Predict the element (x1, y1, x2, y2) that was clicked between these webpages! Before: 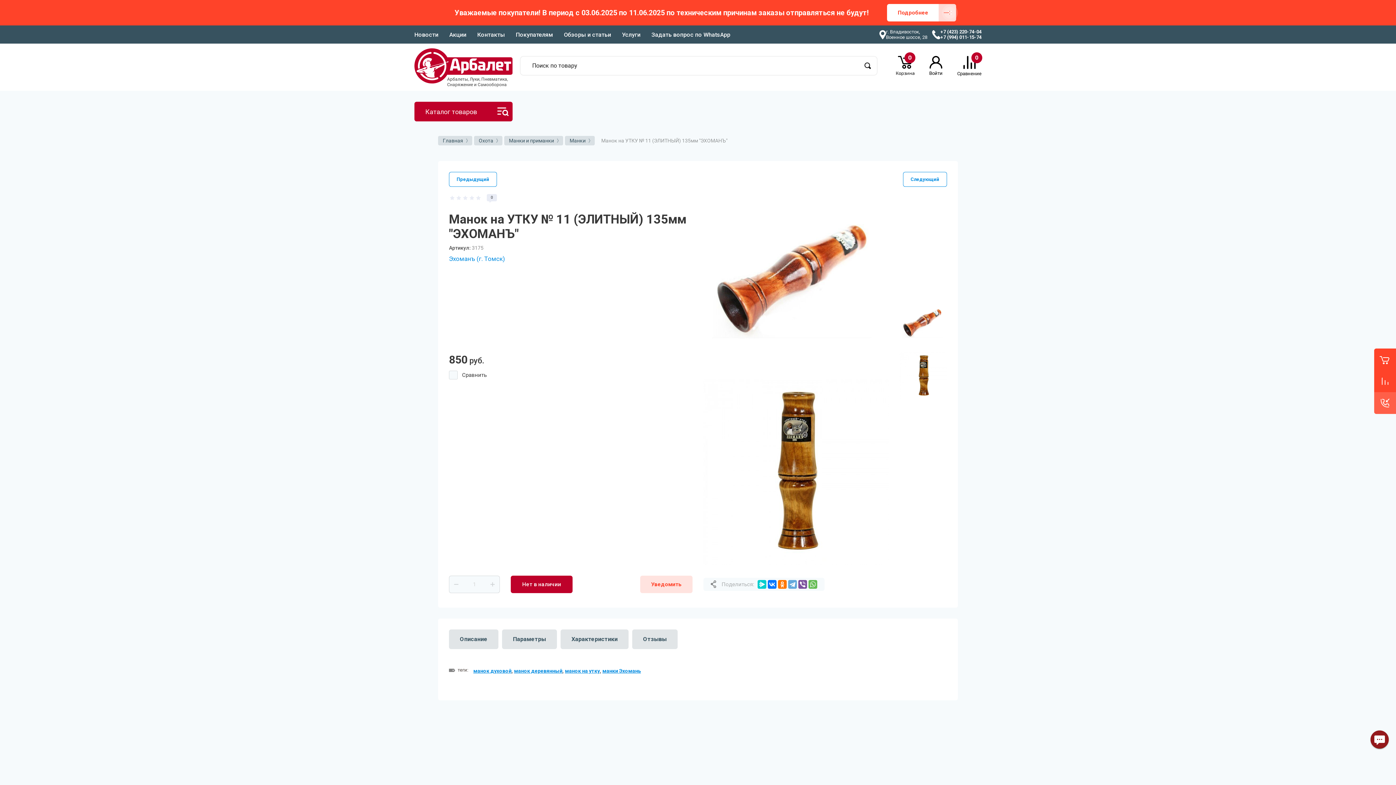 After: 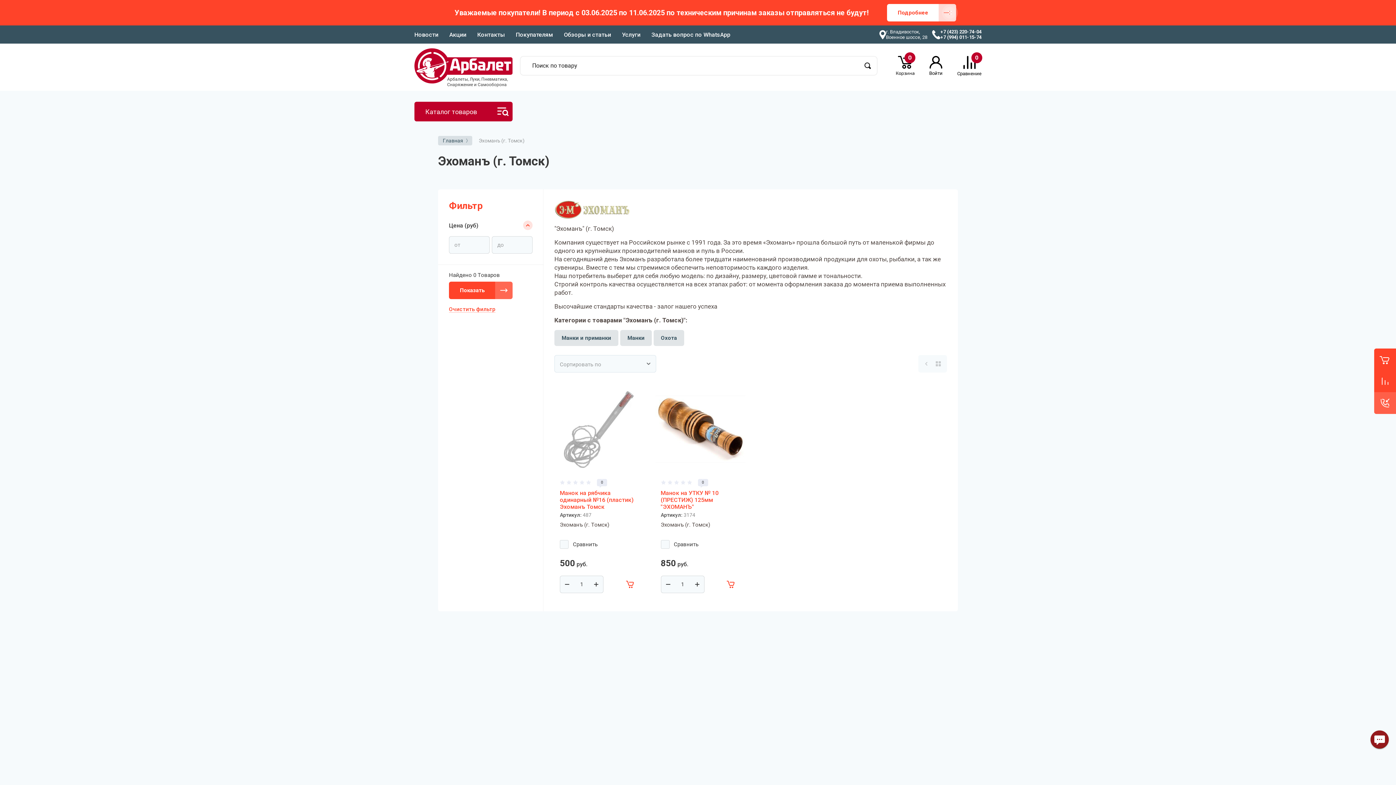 Action: bbox: (449, 255, 505, 262) label: Эхоманъ (г. Томск)